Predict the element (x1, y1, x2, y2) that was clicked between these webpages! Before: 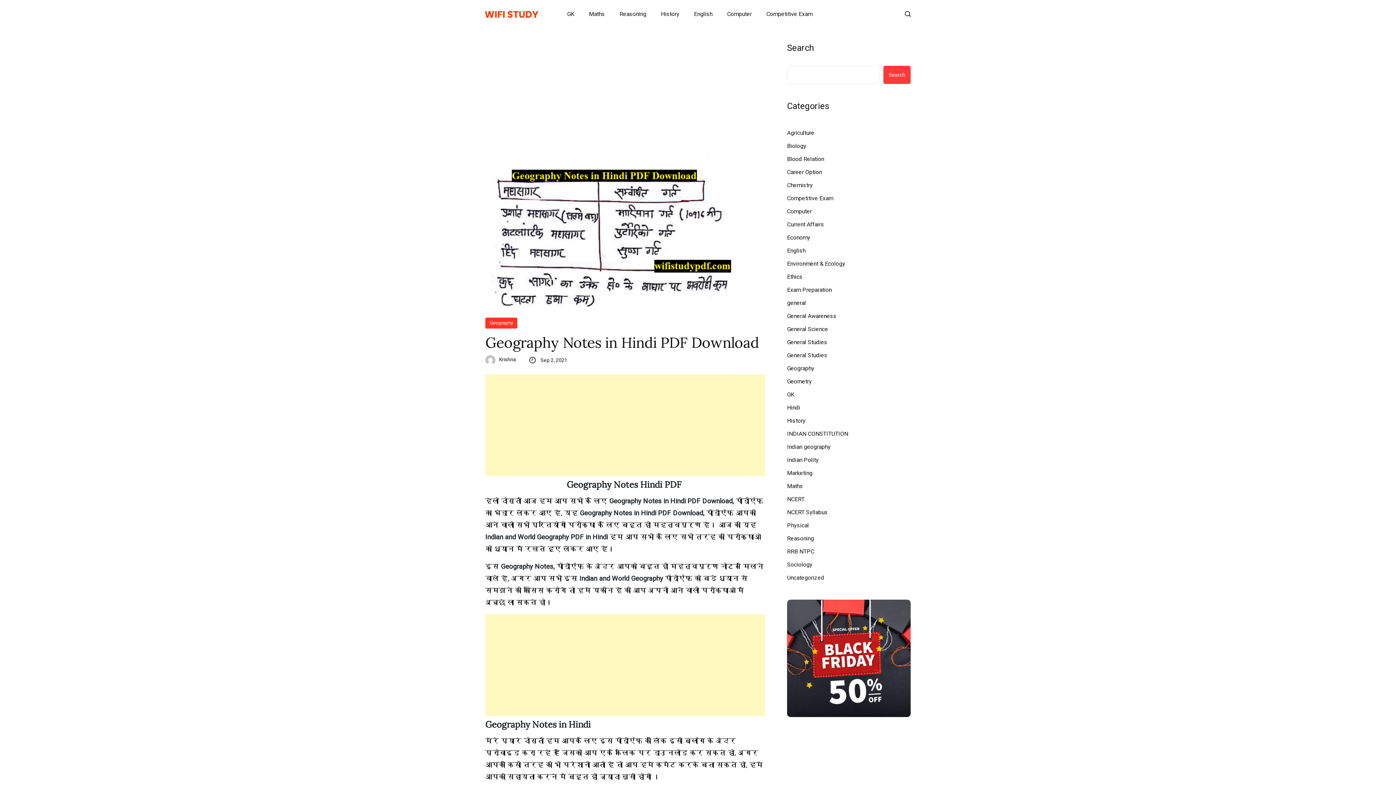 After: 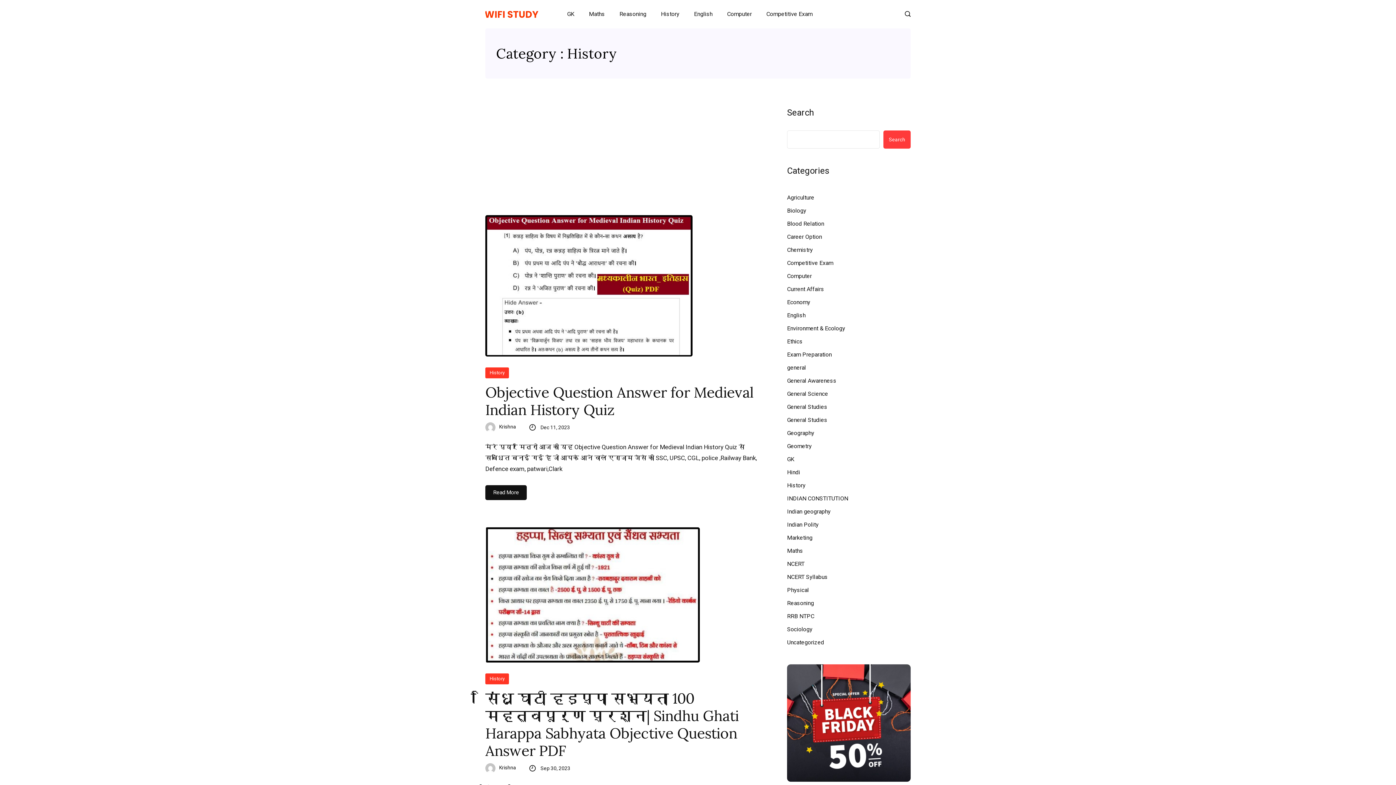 Action: bbox: (787, 416, 805, 425) label: History